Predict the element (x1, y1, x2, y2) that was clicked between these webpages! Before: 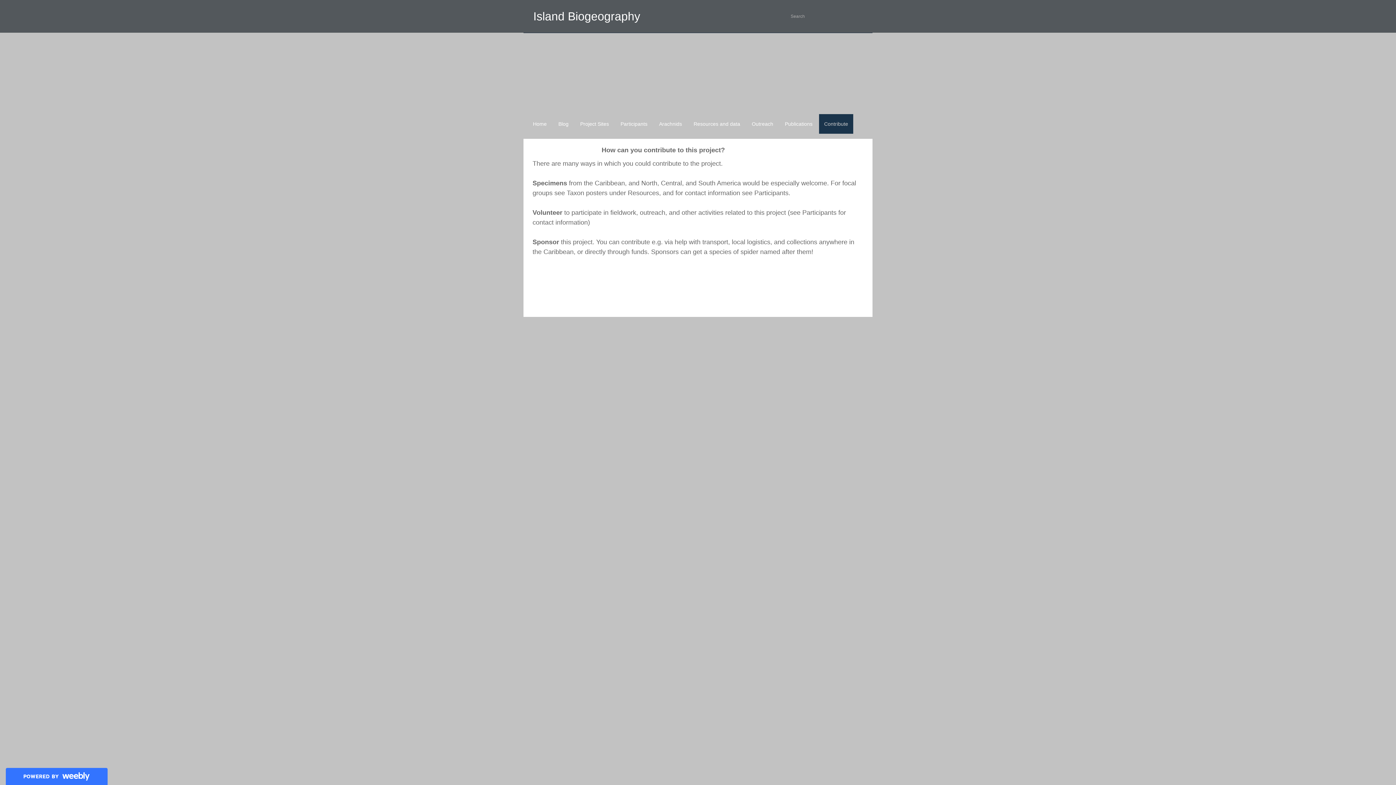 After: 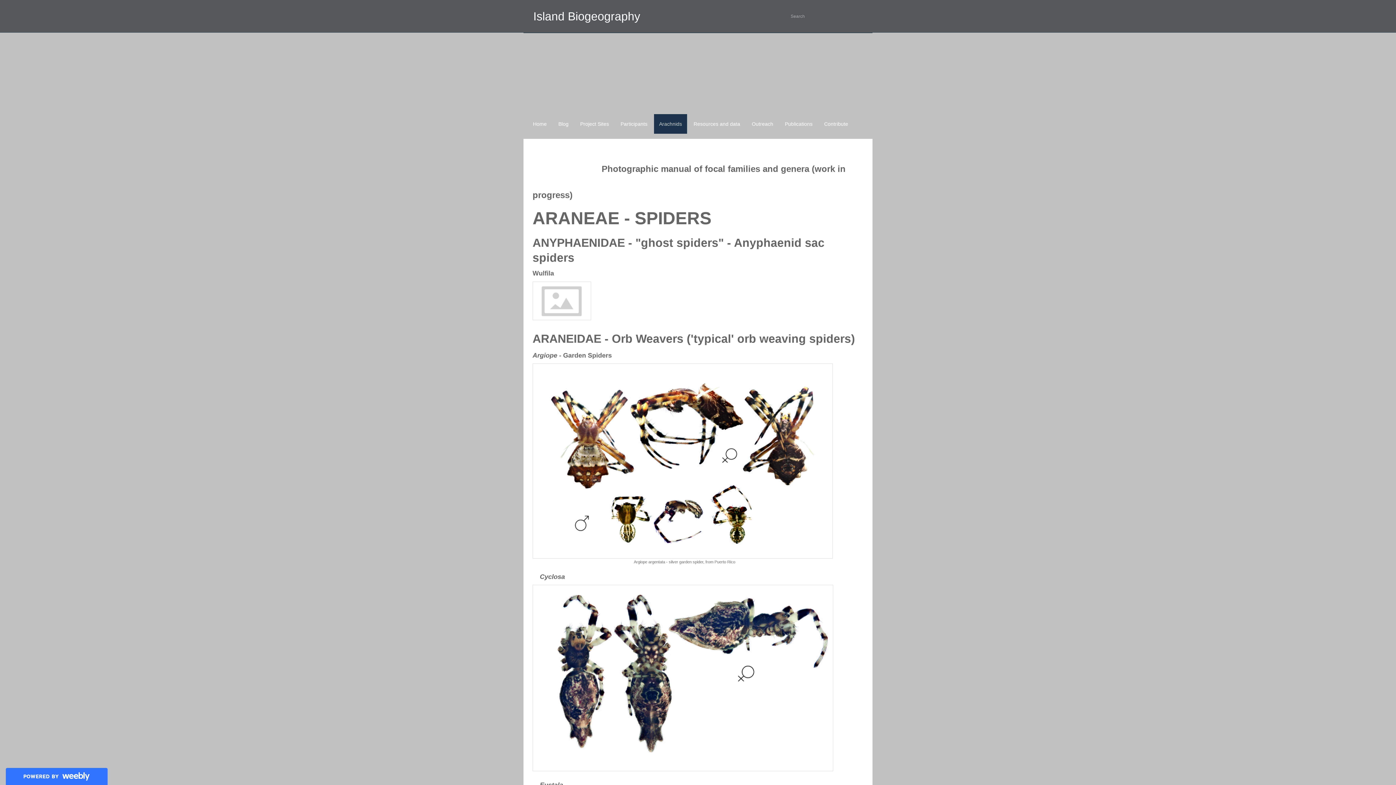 Action: bbox: (654, 114, 687, 133) label: Arachnids